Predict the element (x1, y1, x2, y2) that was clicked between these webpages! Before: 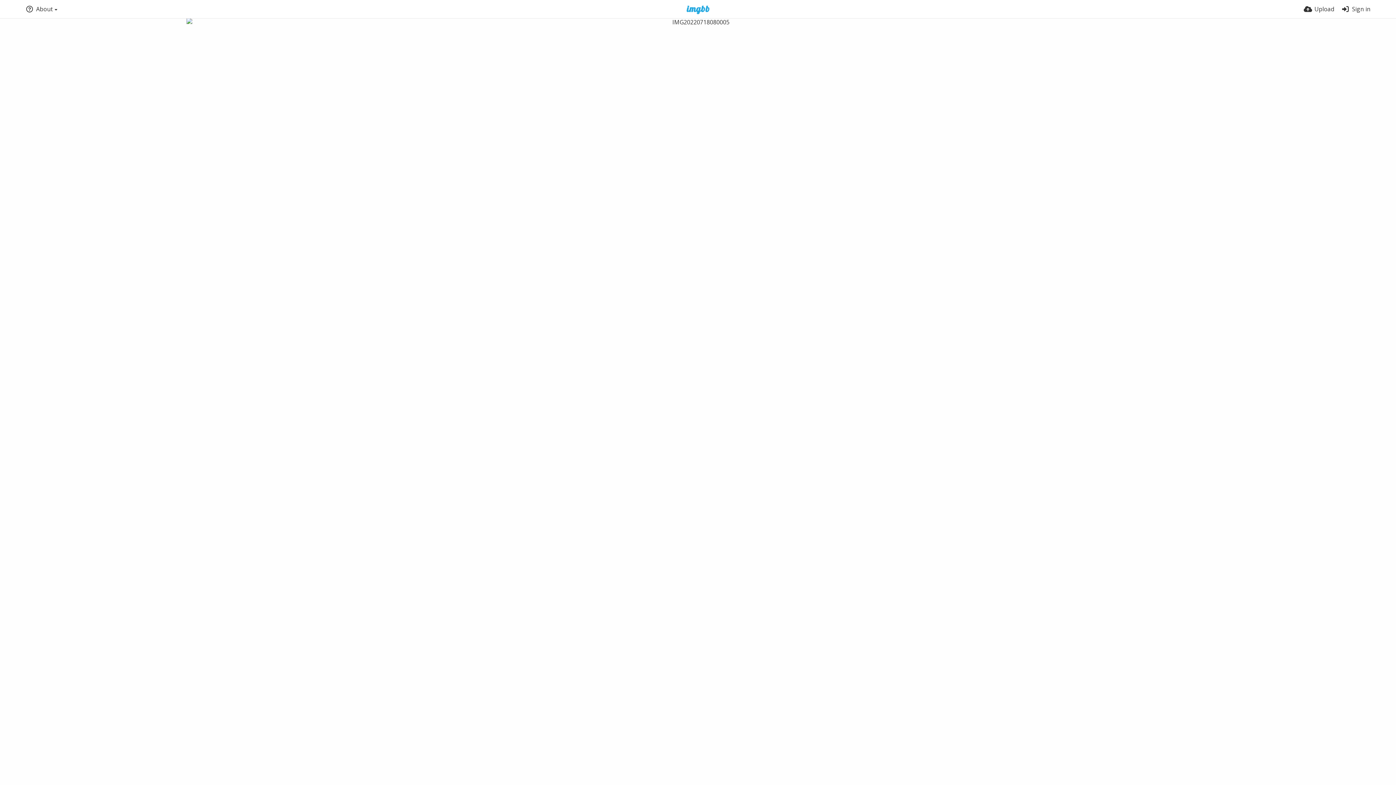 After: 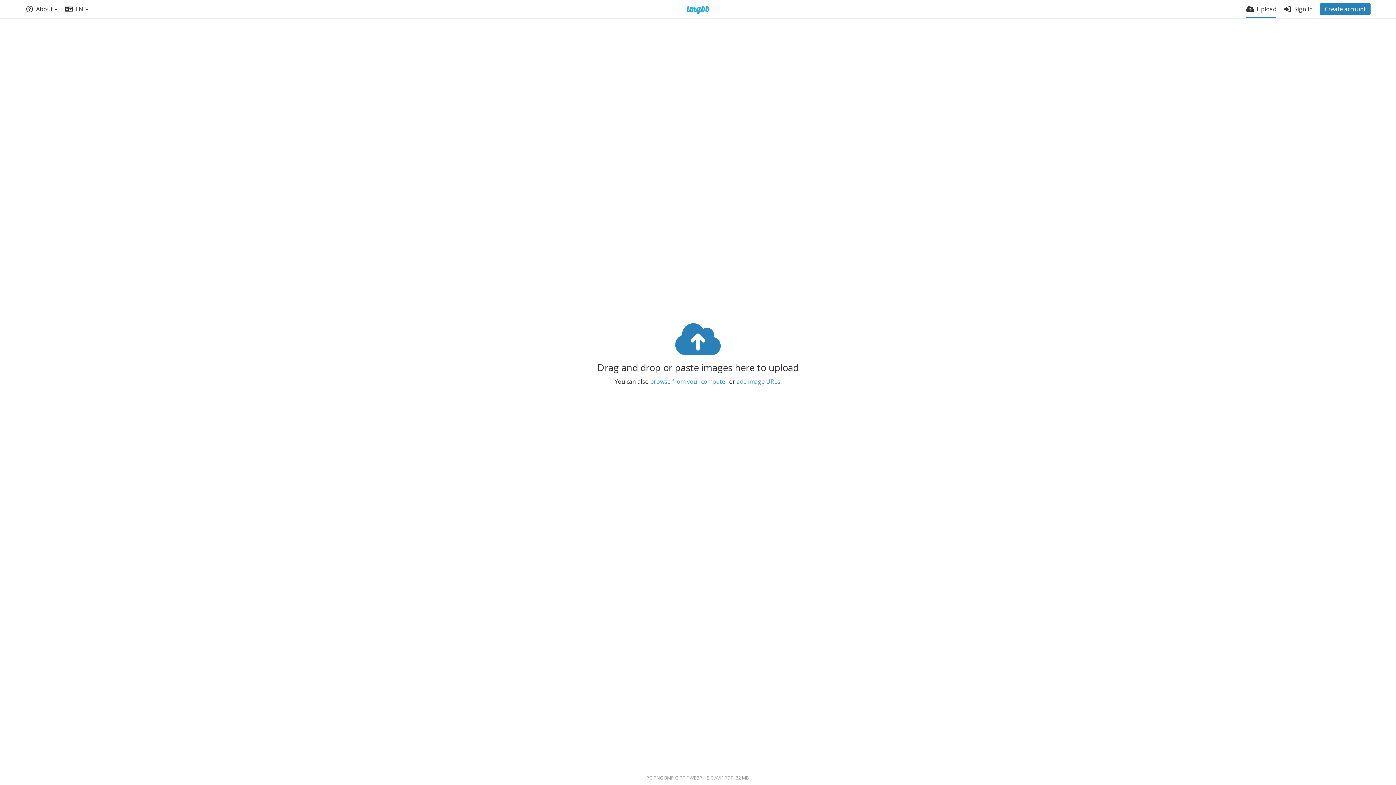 Action: bbox: (1304, 0, 1334, 18) label: Upload